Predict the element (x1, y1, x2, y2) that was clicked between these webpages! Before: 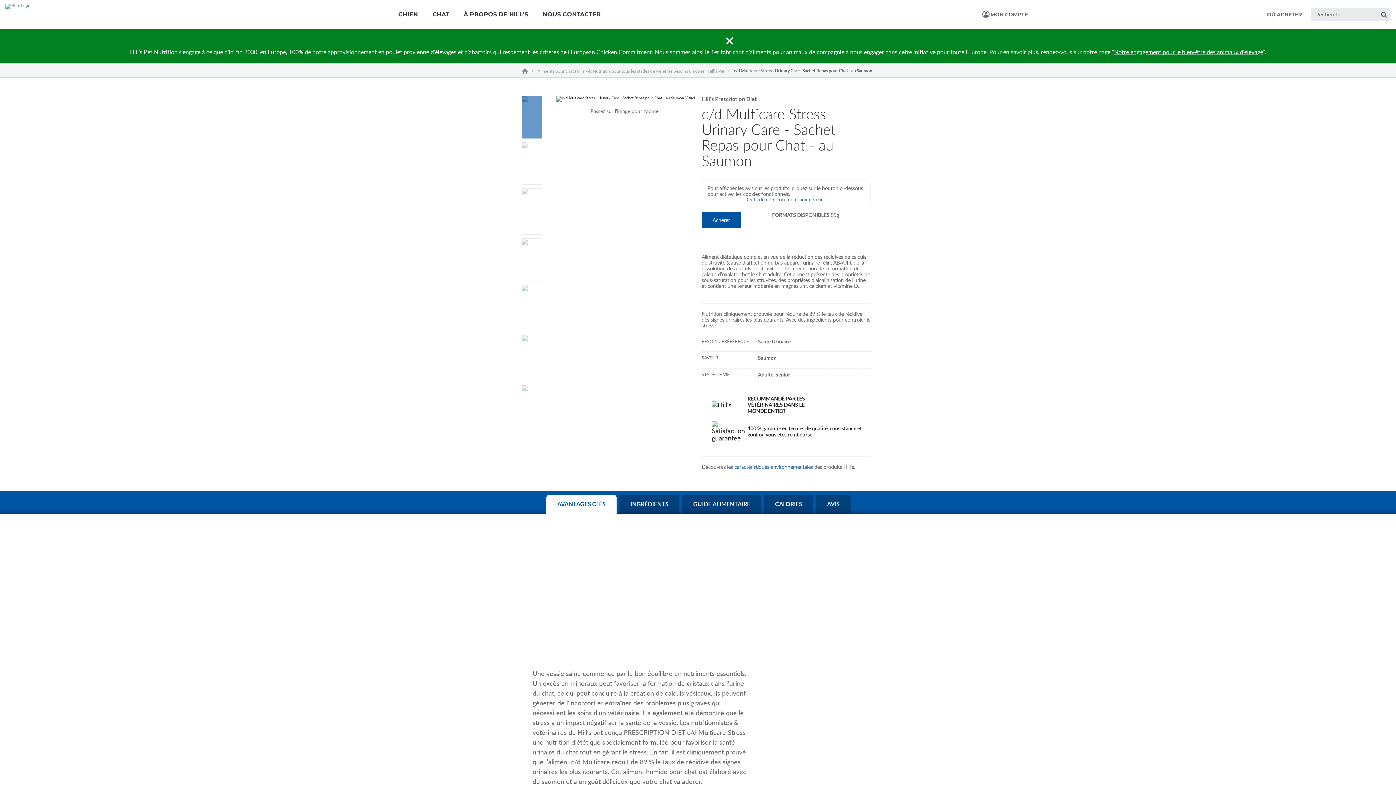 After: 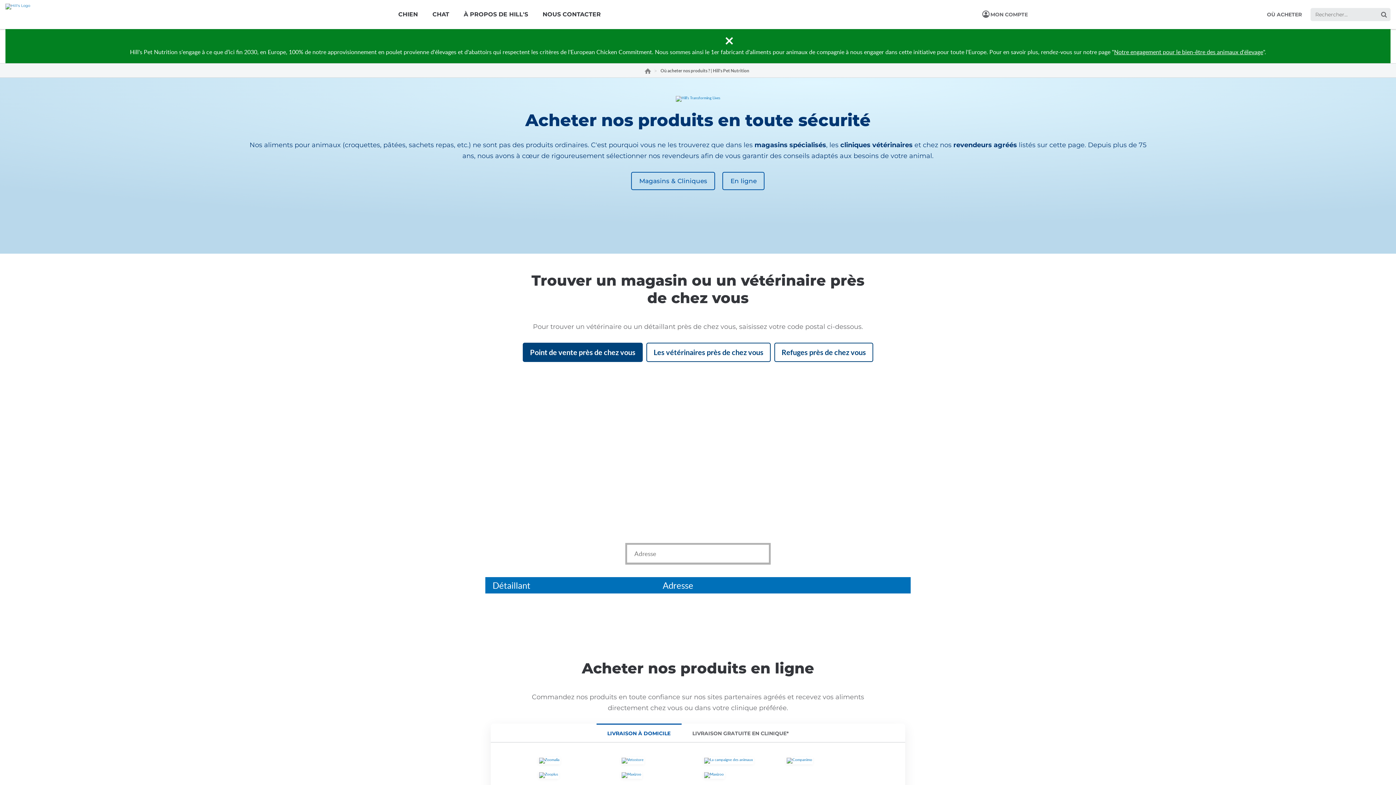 Action: label: OÙ ACHETER bbox: (1263, 8, 1305, 20)